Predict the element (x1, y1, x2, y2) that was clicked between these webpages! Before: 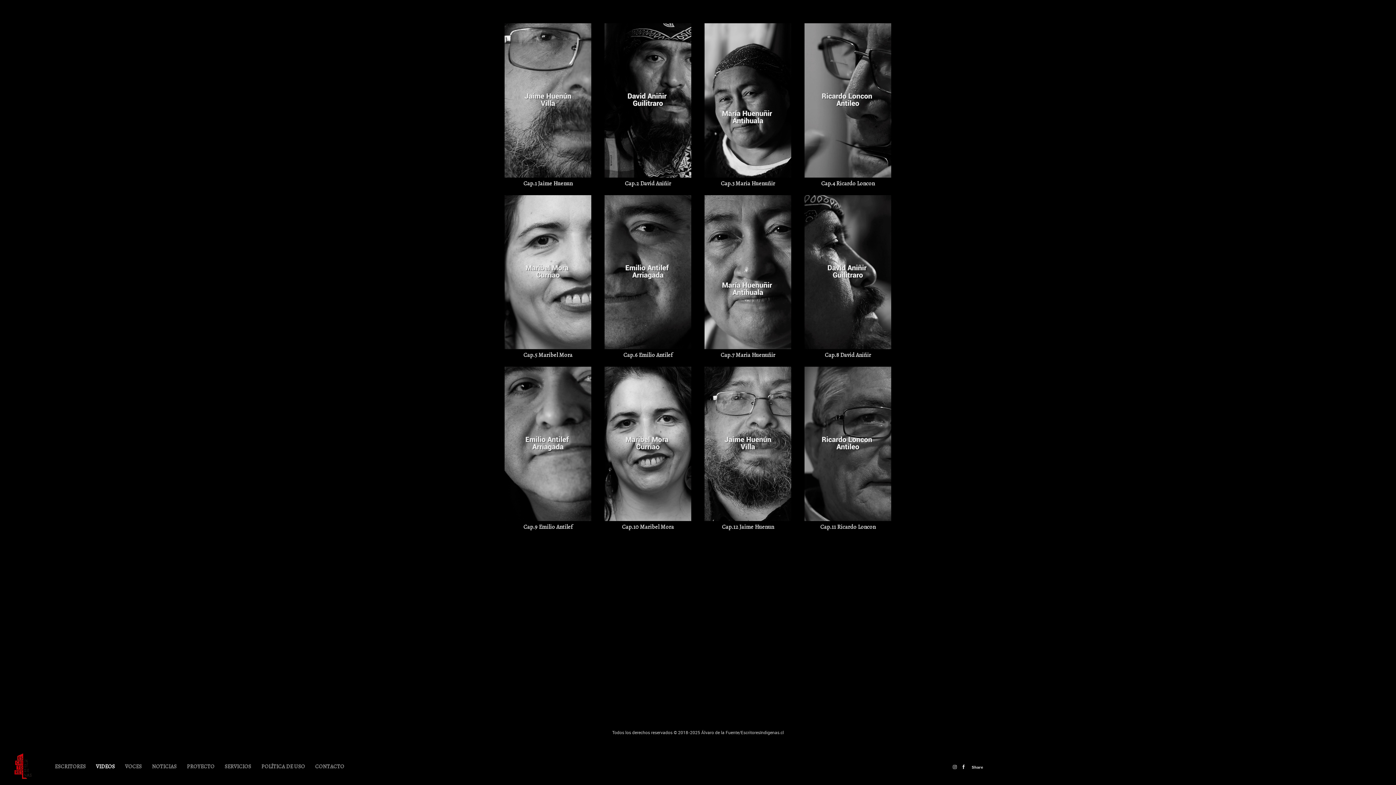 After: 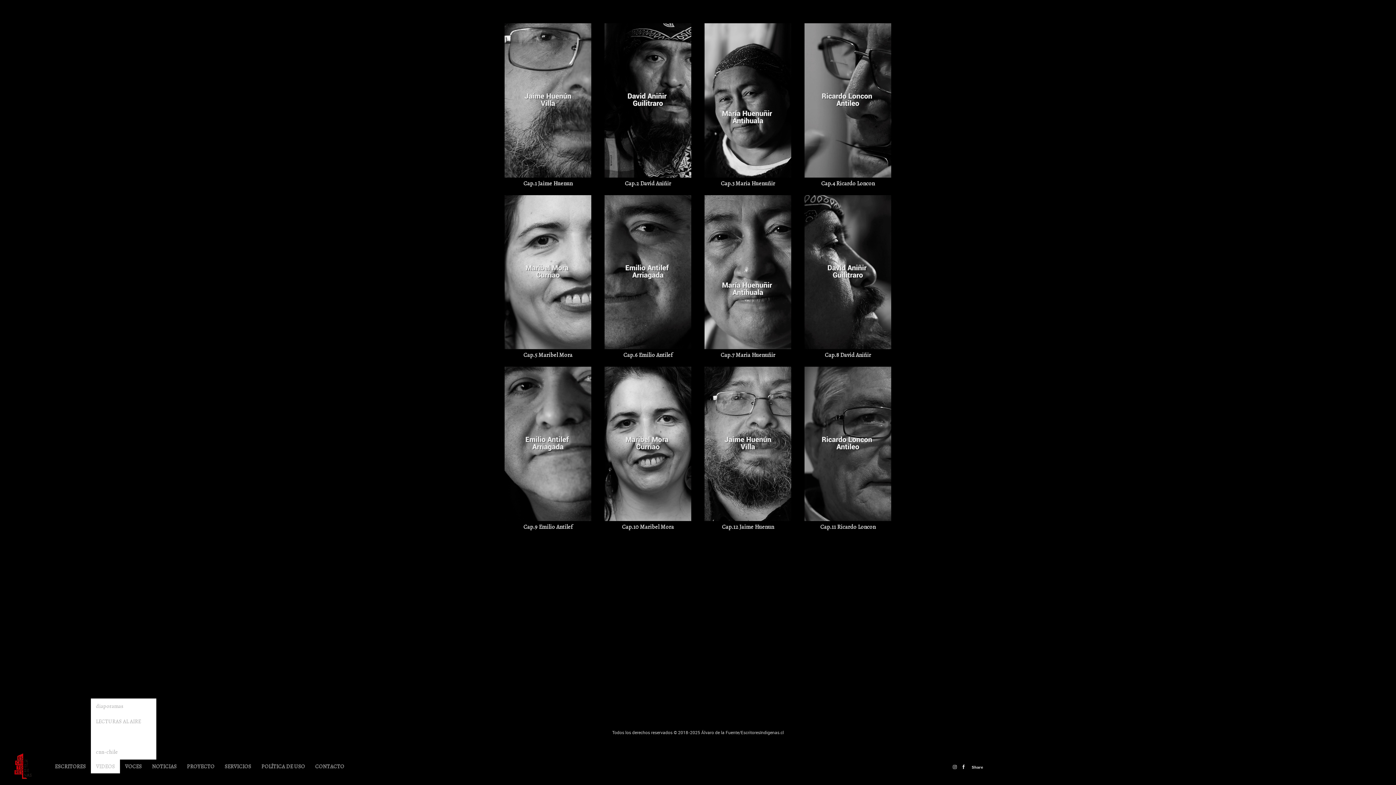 Action: label: VIDEOS bbox: (90, 760, 120, 773)